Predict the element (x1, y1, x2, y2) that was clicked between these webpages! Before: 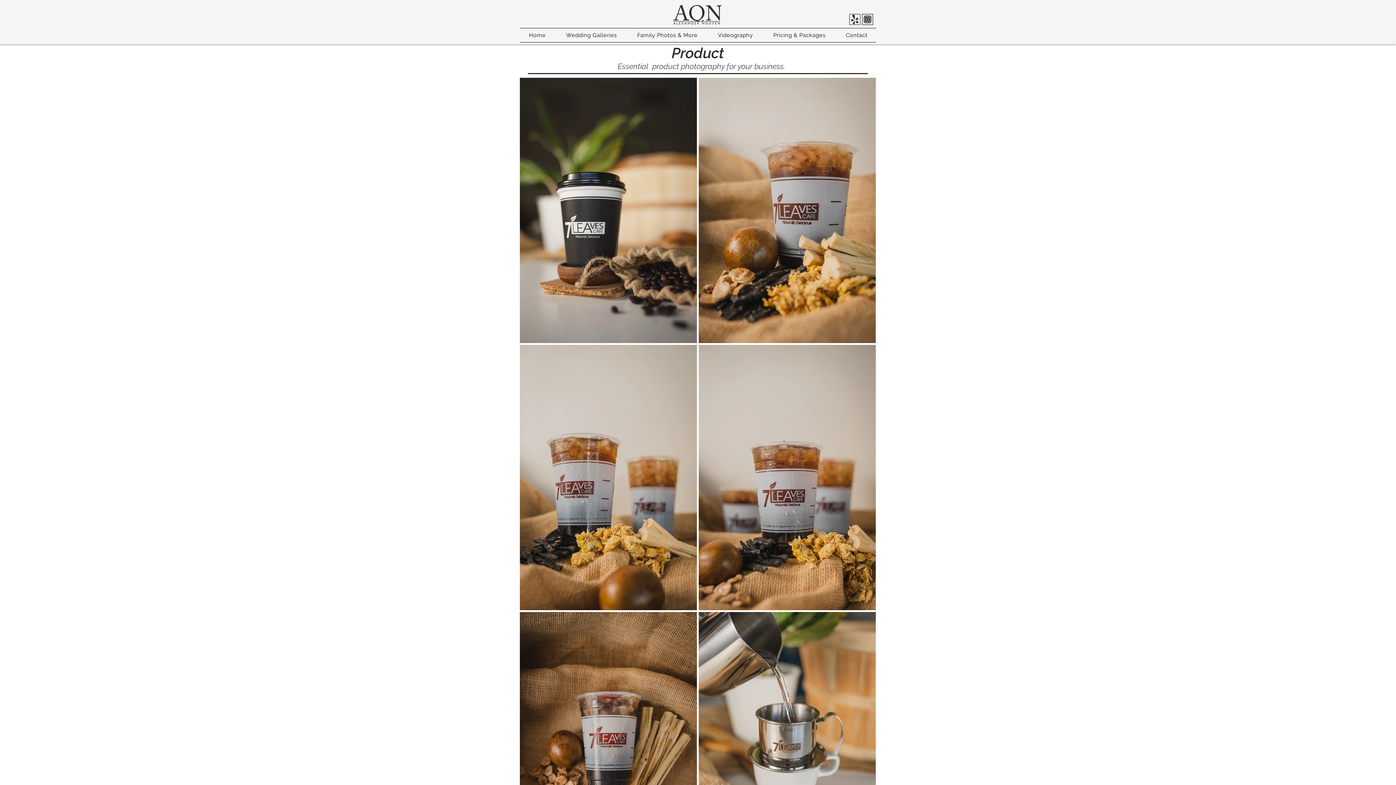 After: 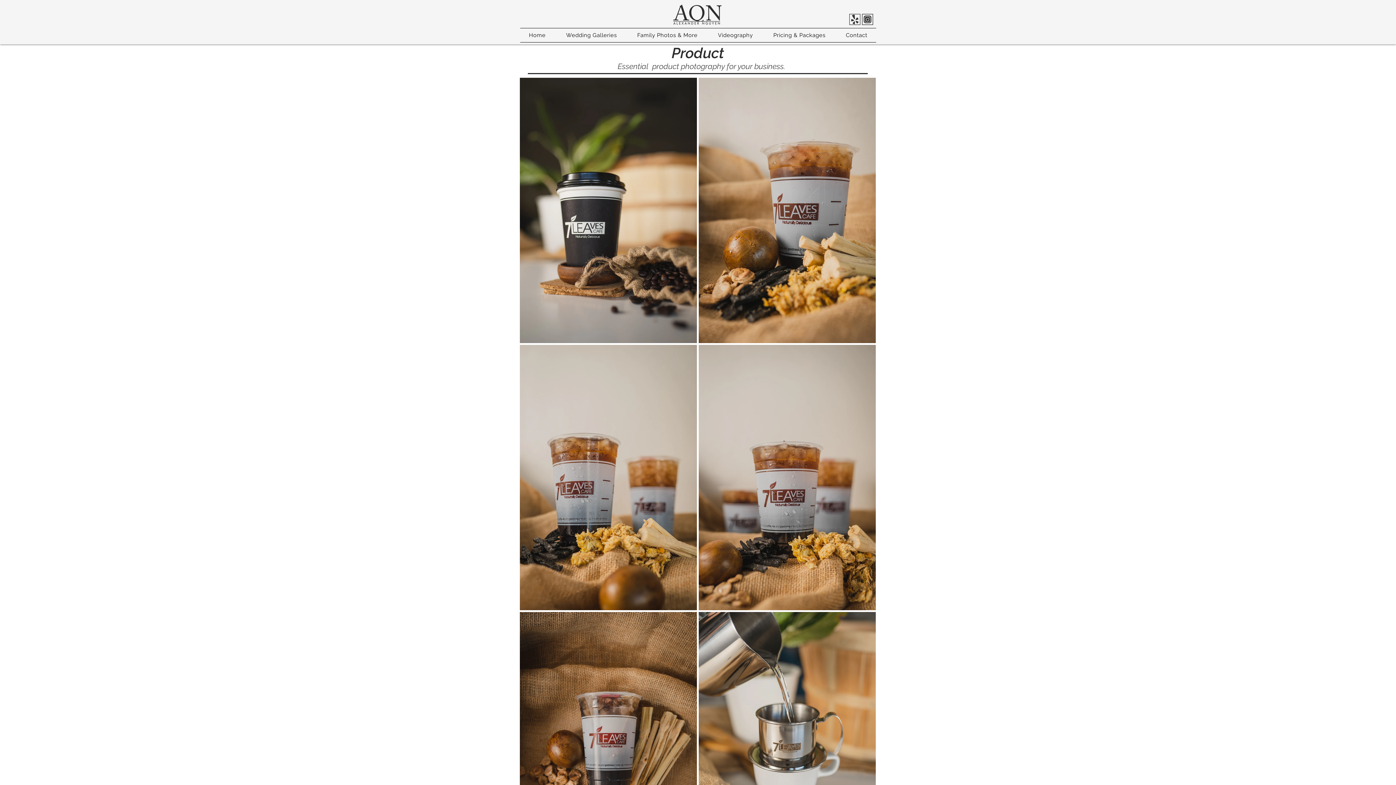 Action: bbox: (861, 13, 874, 25) label: IG